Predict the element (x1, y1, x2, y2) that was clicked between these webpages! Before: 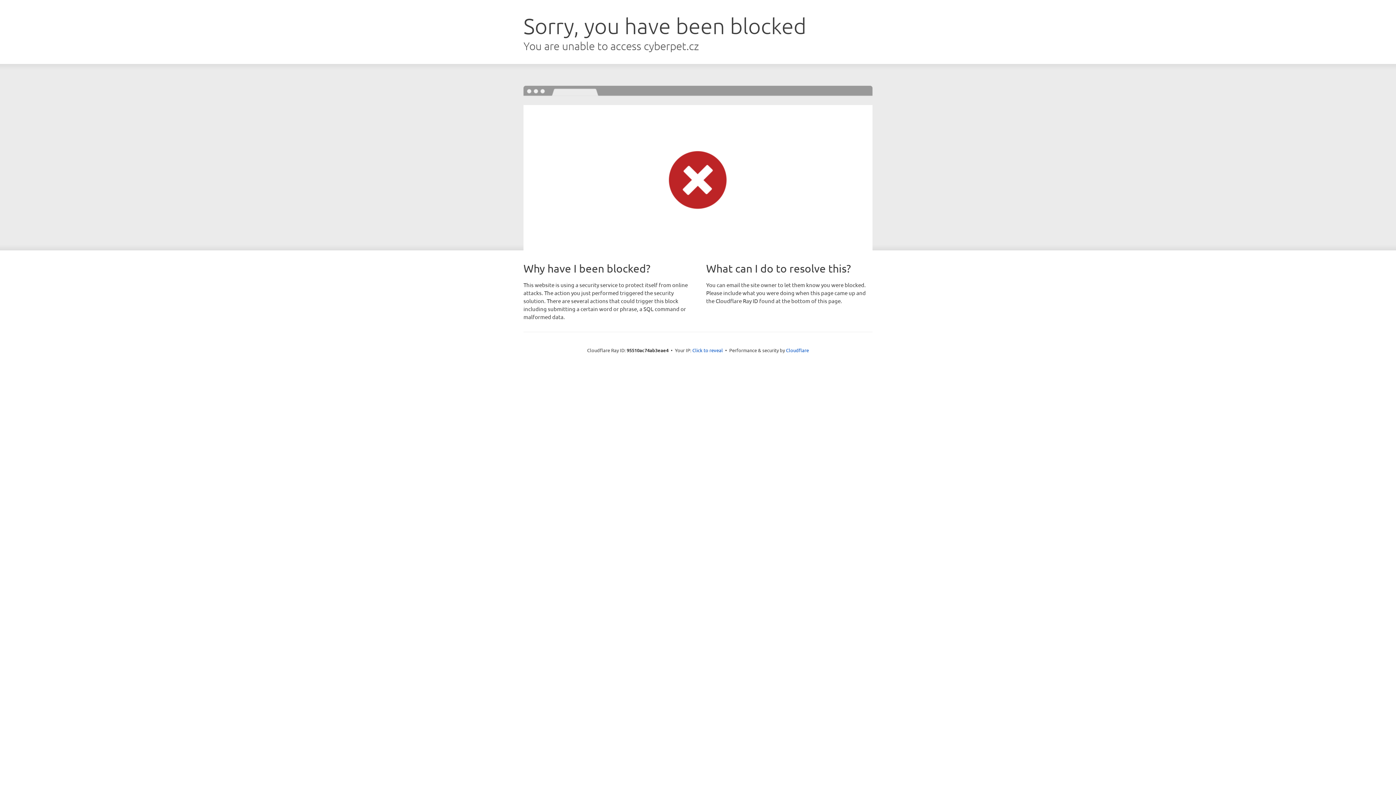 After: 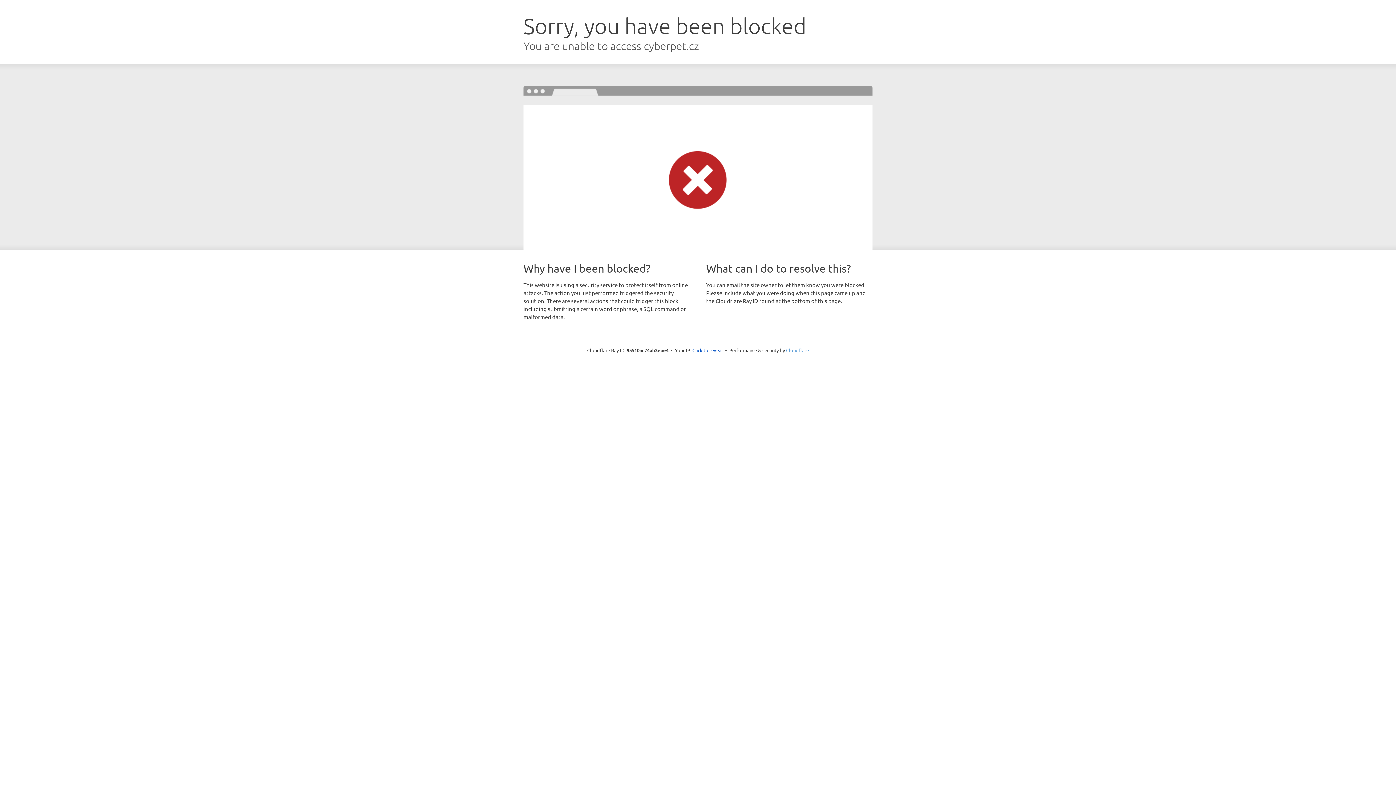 Action: label: Cloudflare bbox: (786, 347, 809, 353)